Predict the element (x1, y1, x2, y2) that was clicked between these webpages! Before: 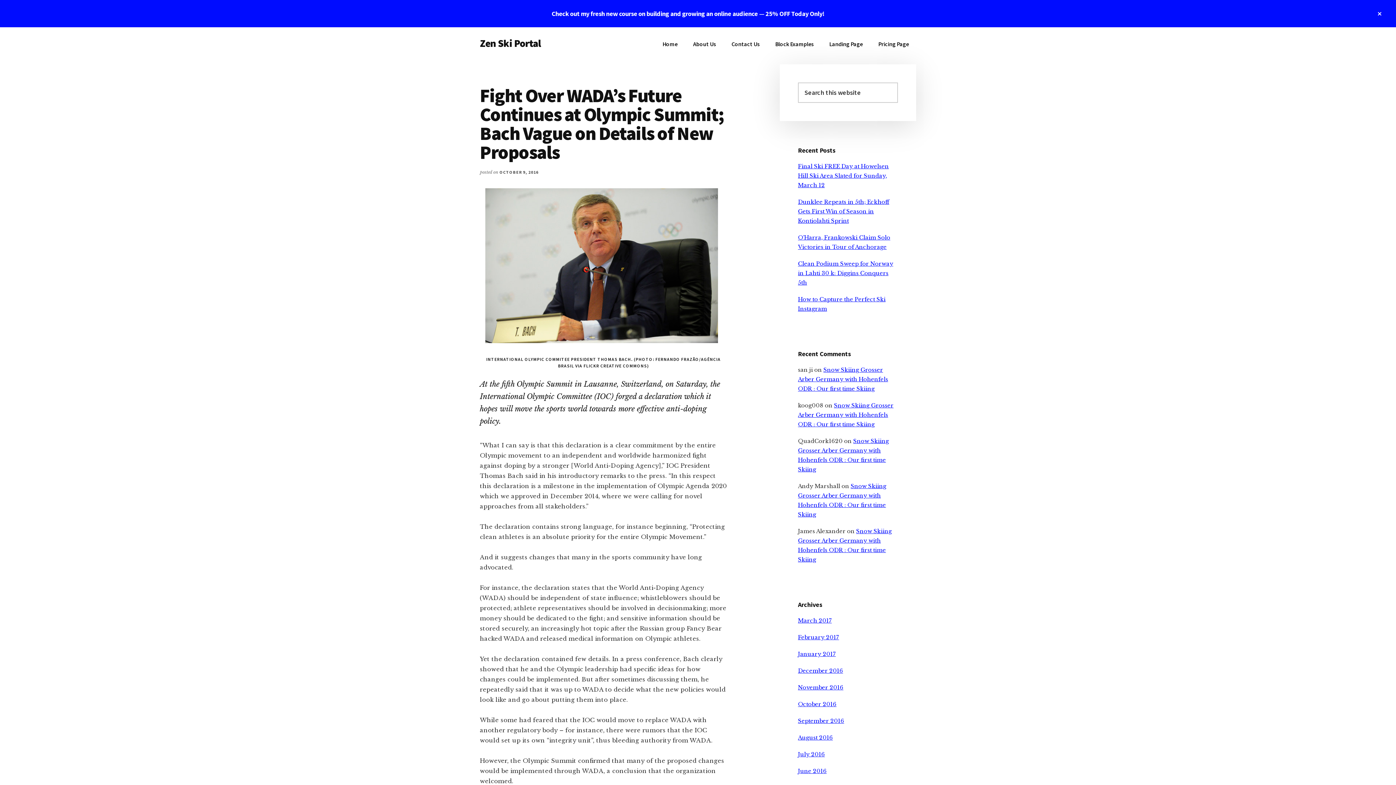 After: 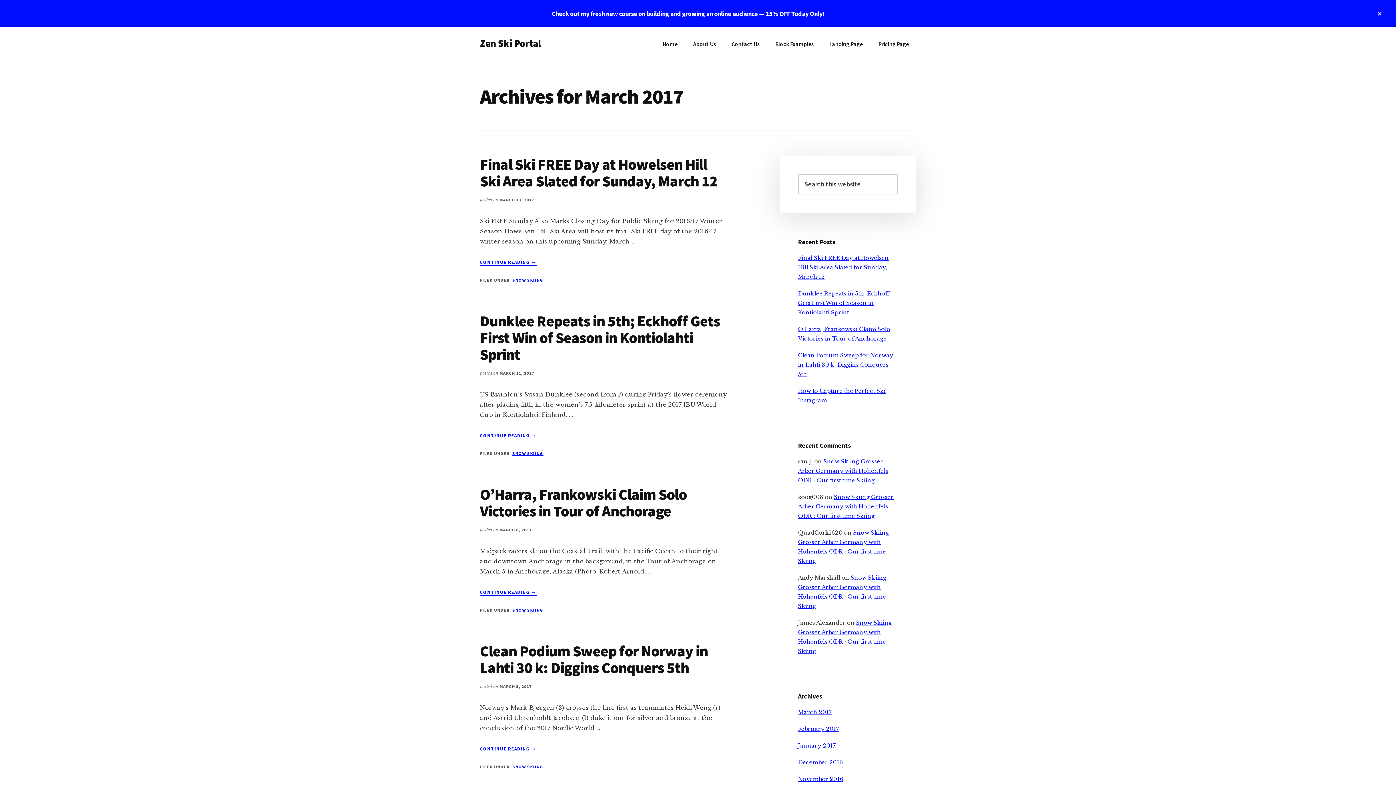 Action: label: March 2017 bbox: (798, 617, 832, 624)